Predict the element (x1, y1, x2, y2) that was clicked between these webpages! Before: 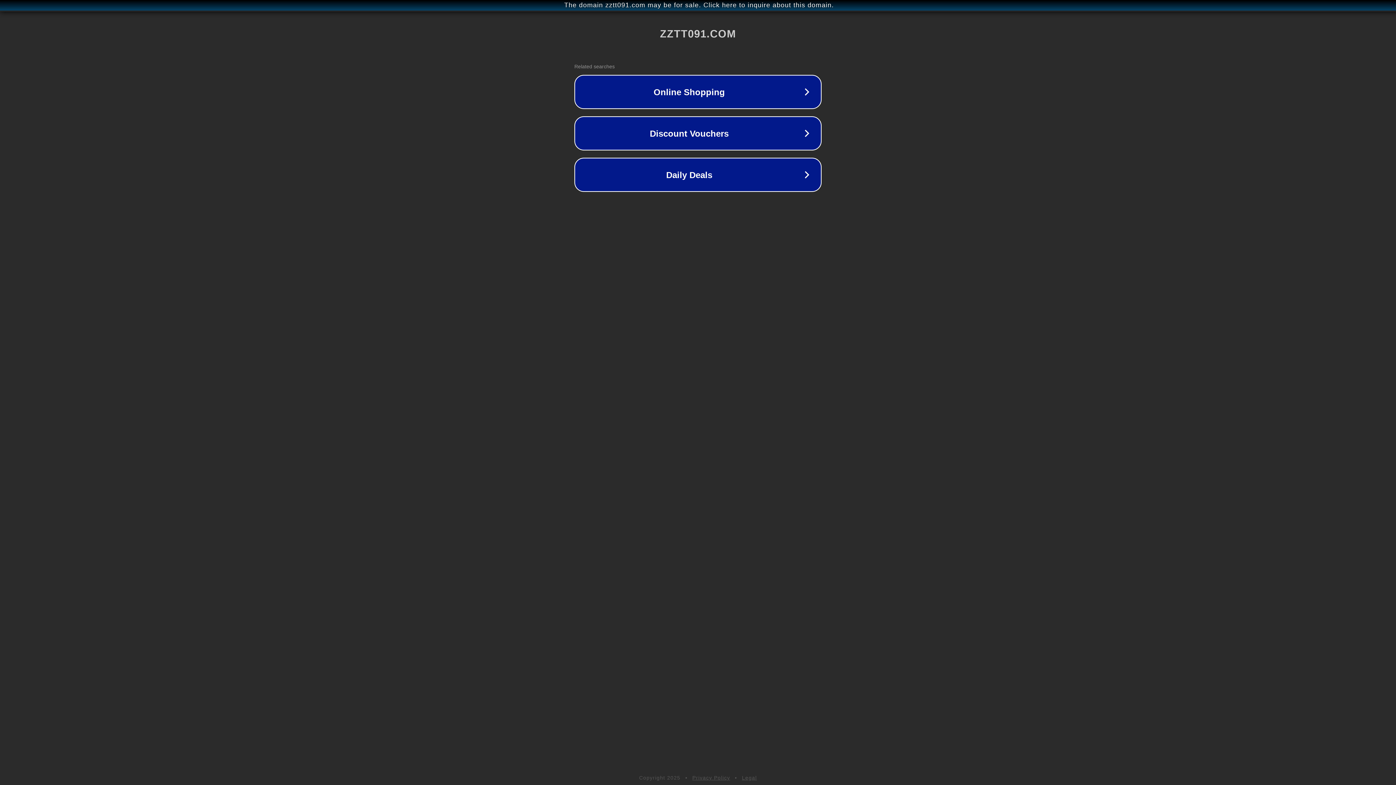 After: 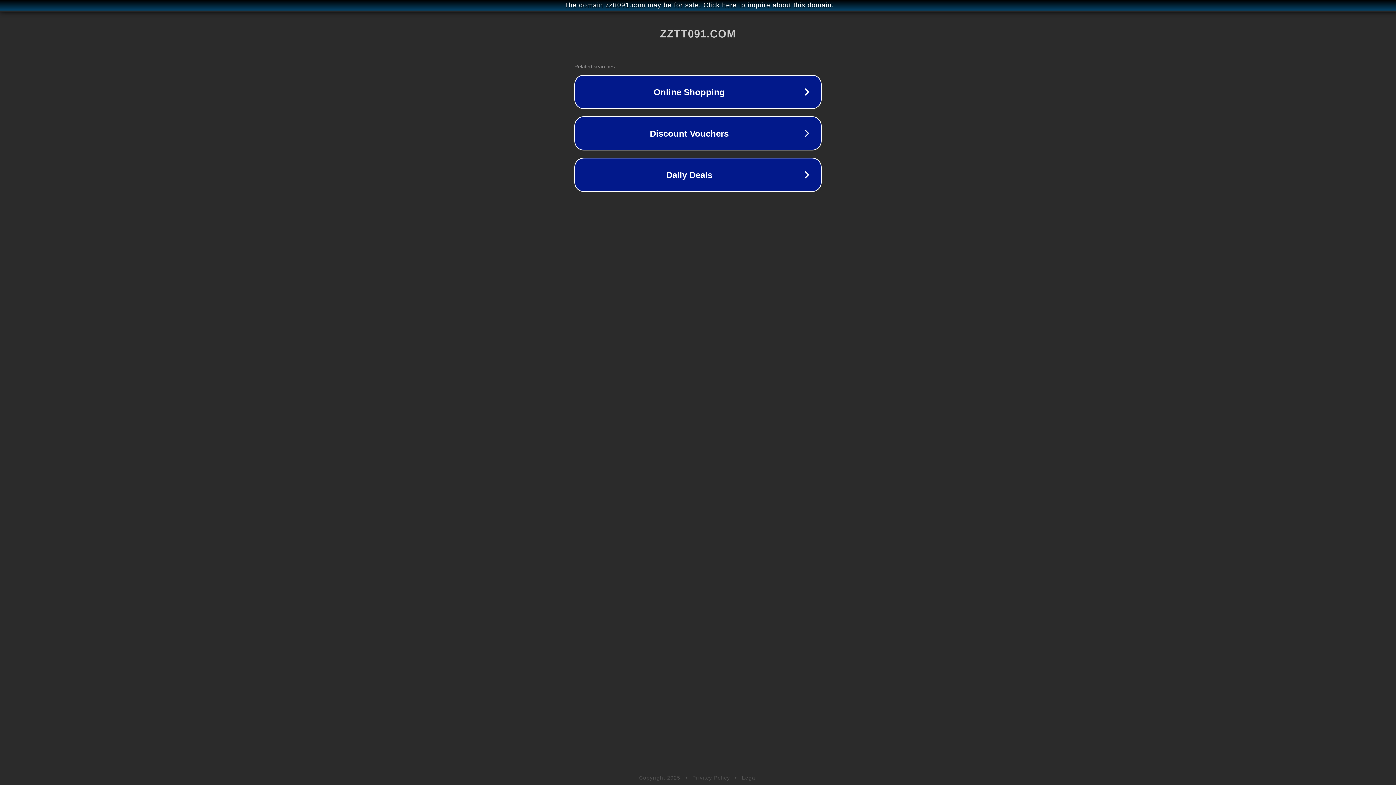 Action: bbox: (742, 775, 757, 781) label: Legal